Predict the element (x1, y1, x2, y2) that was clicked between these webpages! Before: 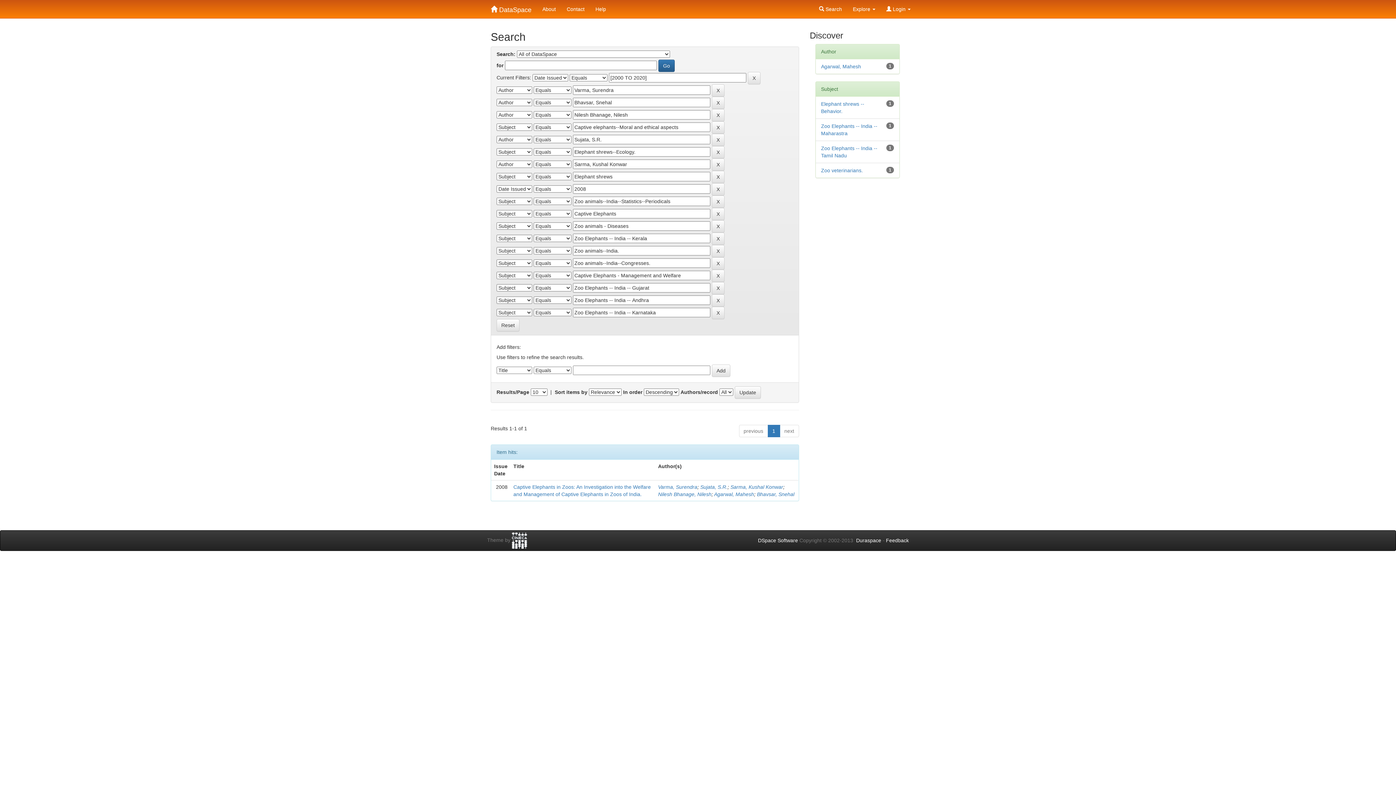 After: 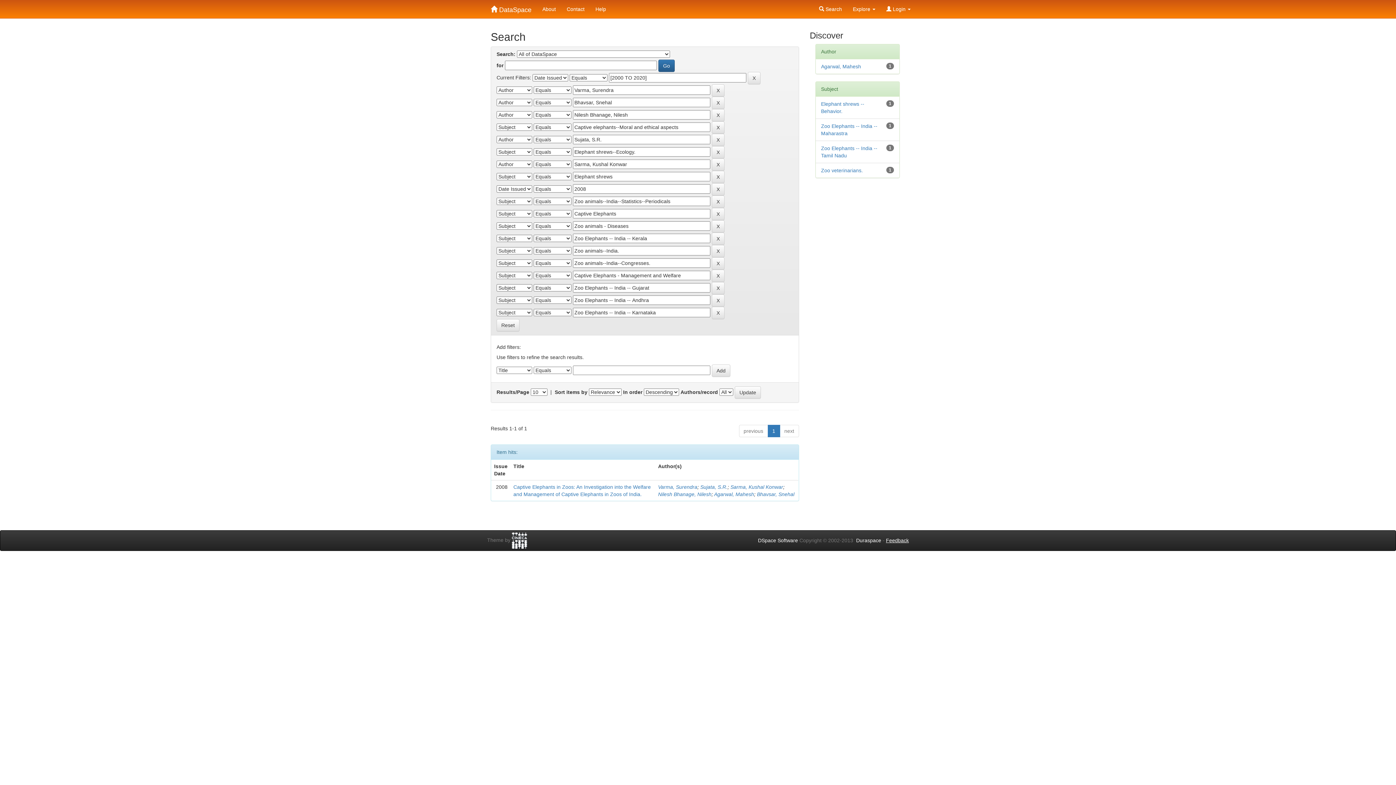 Action: label: Feedback bbox: (886, 537, 909, 543)